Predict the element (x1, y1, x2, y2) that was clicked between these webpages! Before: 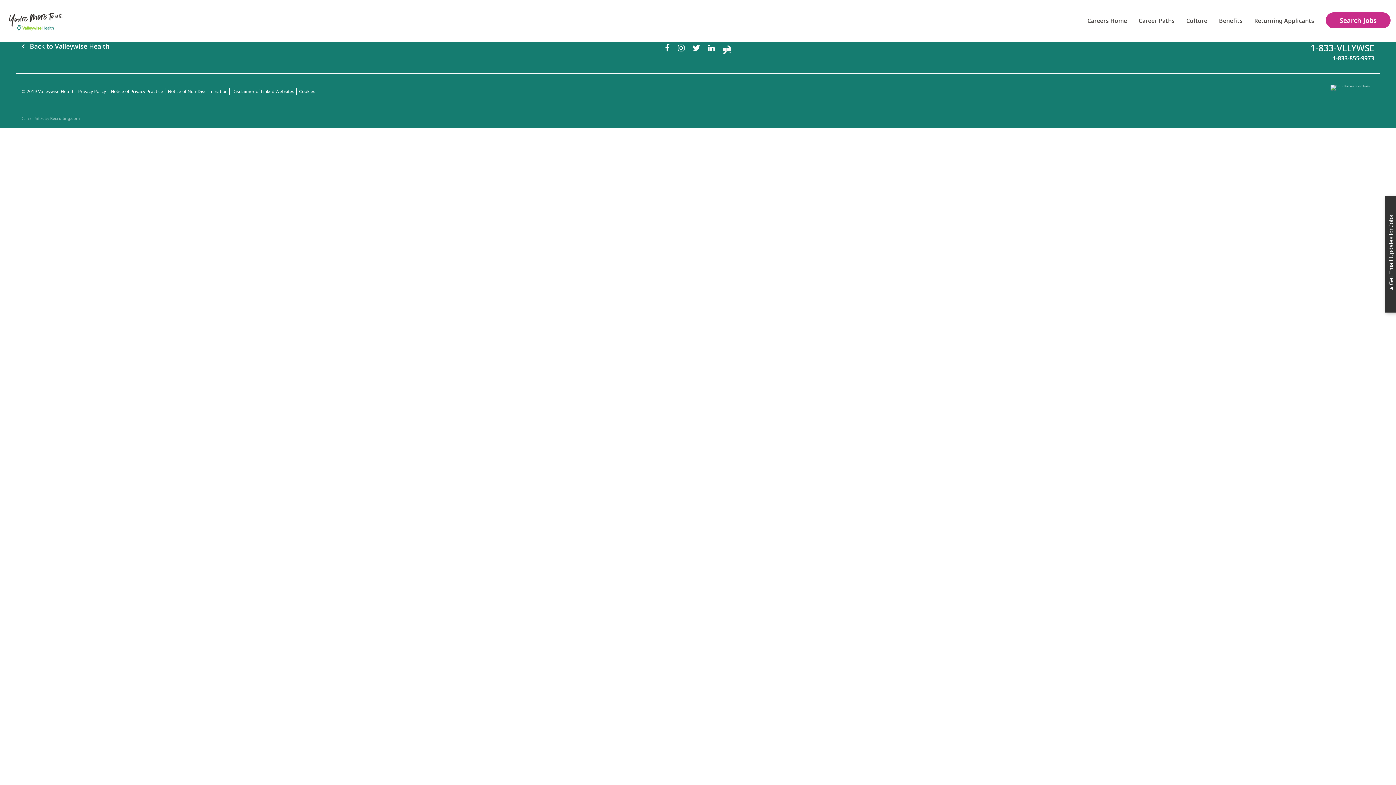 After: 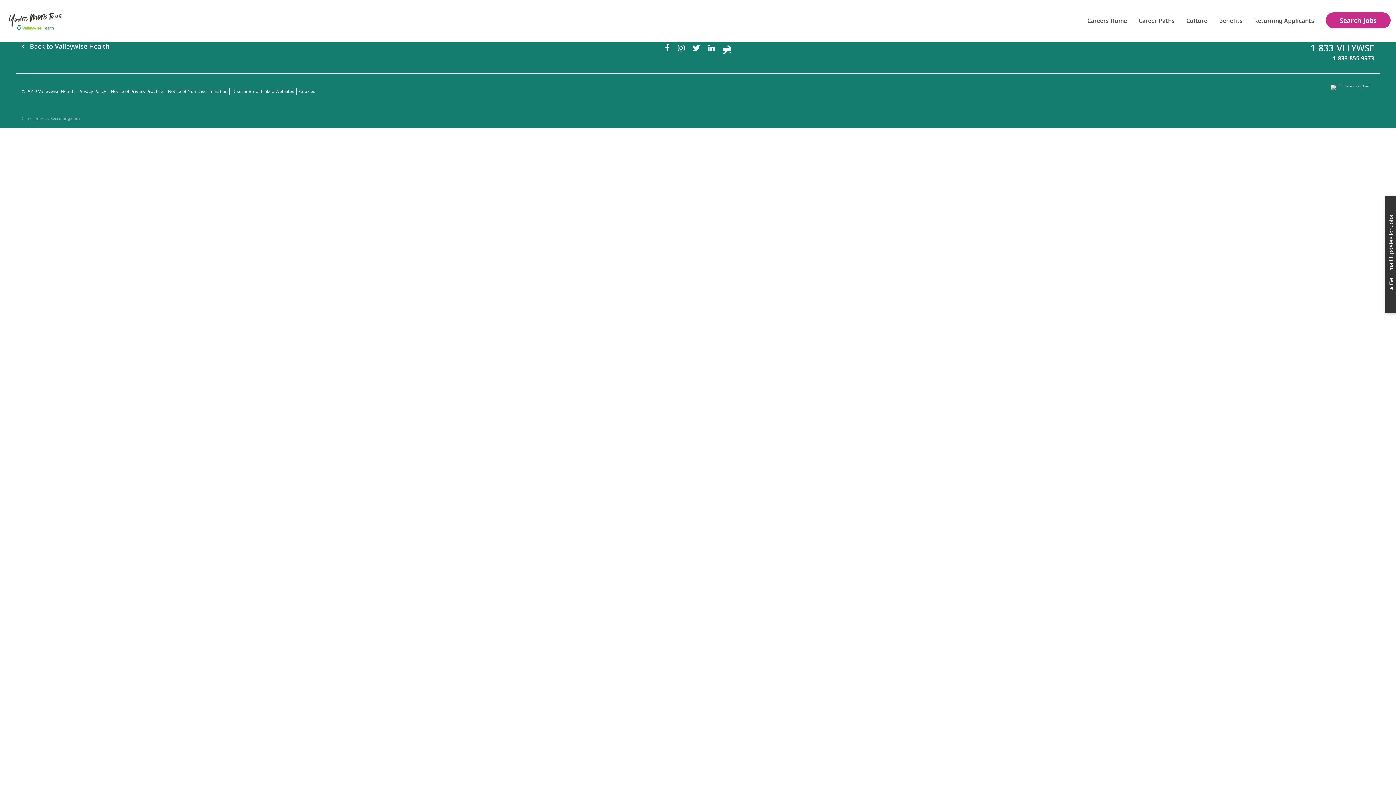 Action: bbox: (166, 88, 229, 94) label: Notice of Non-Discrimination